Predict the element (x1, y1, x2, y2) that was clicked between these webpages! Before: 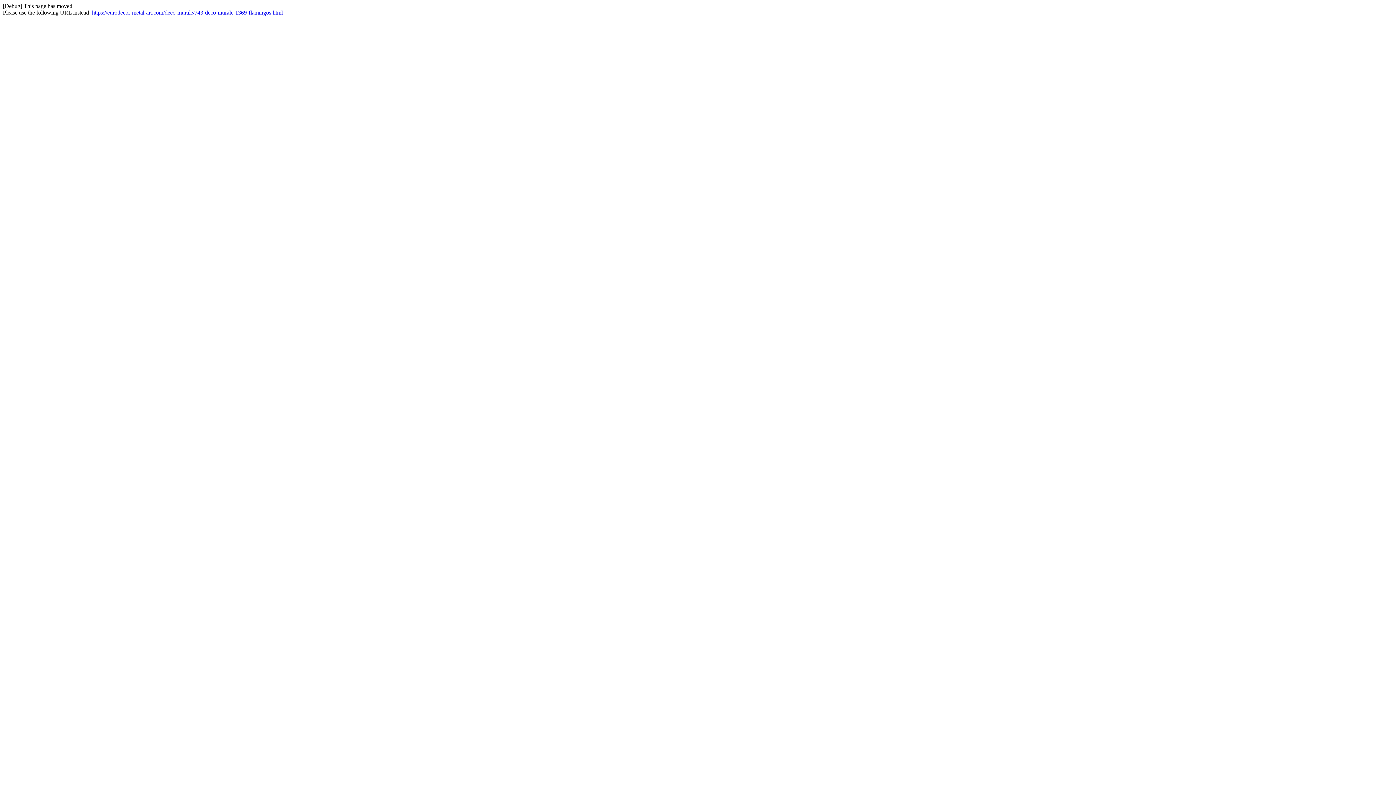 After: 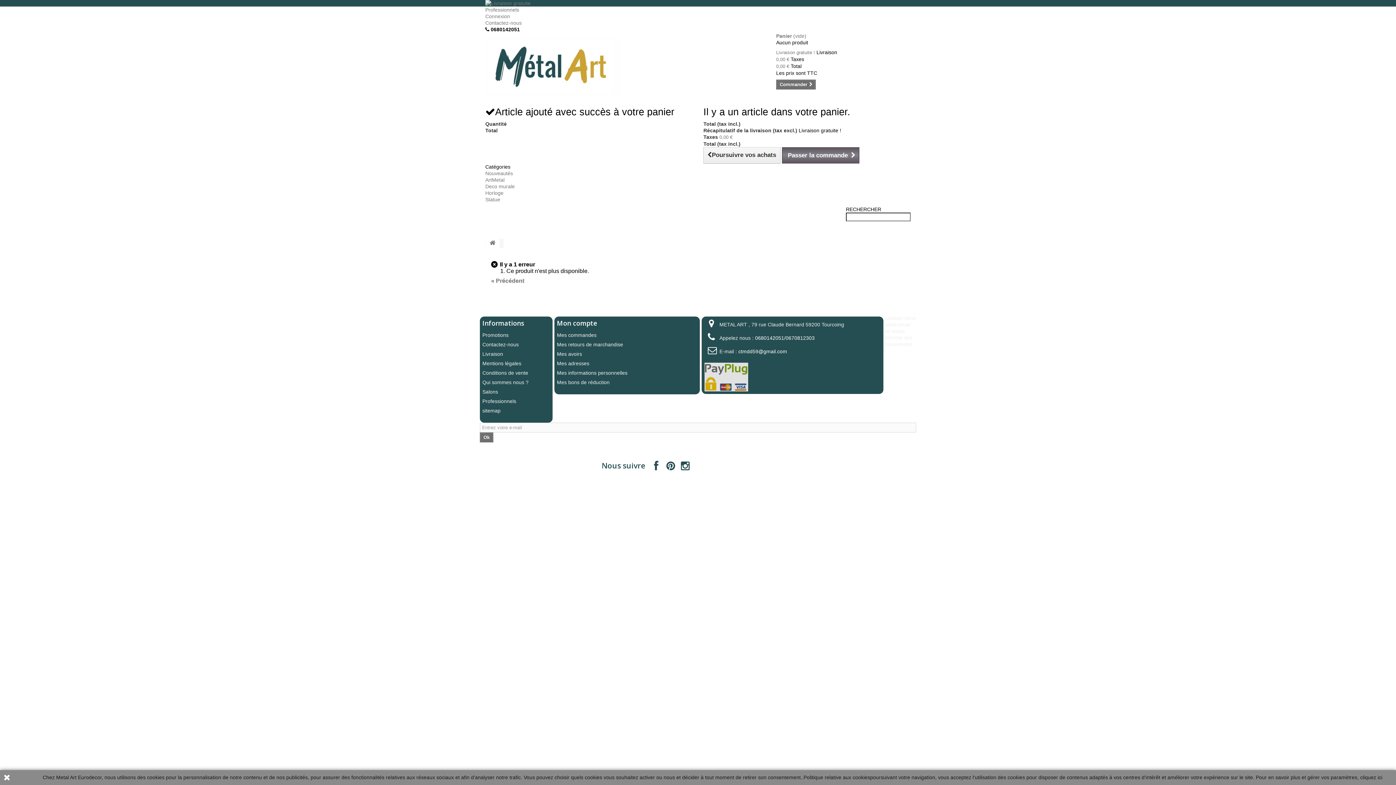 Action: label: https://eurodecor-metal-art.com/deco-murale/743-deco-murale-1369-flamingos.html bbox: (92, 9, 282, 15)